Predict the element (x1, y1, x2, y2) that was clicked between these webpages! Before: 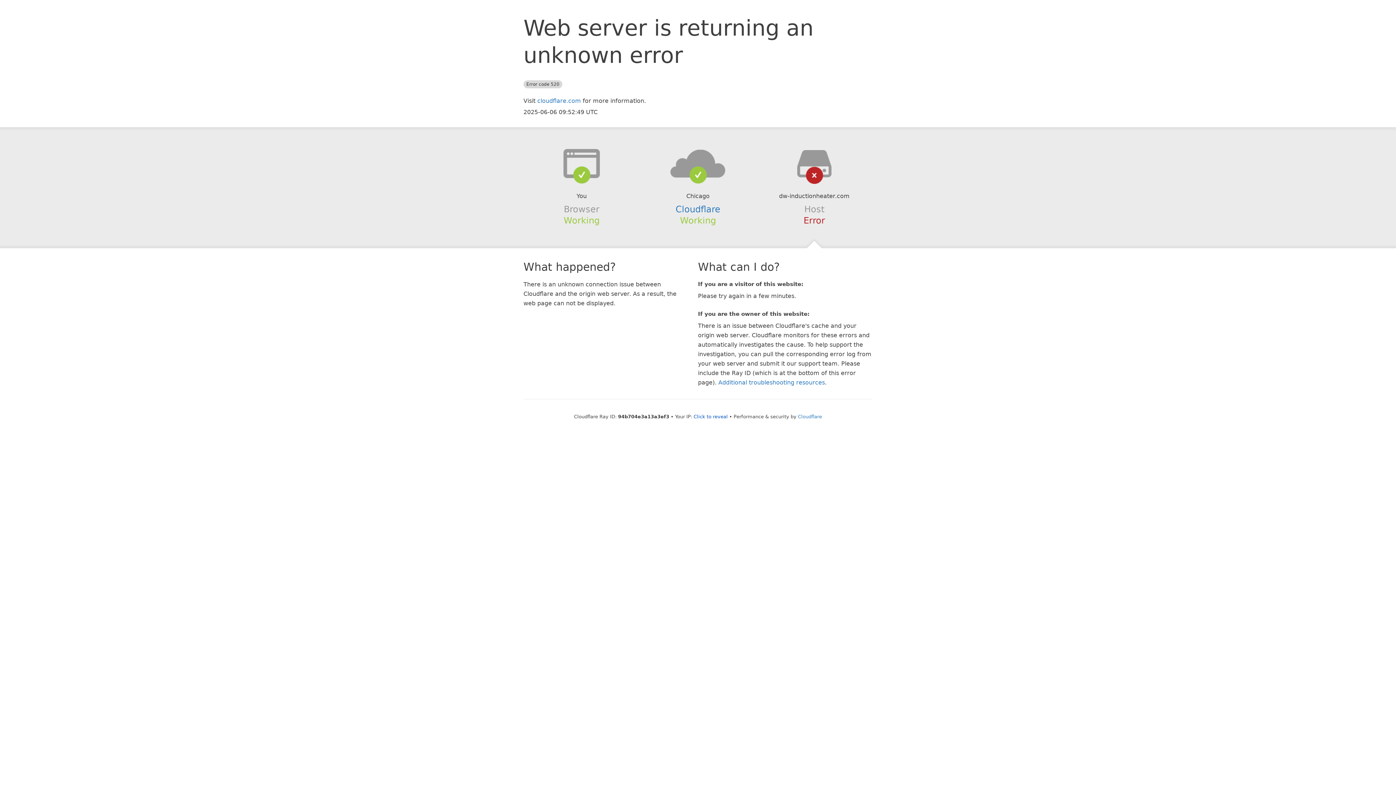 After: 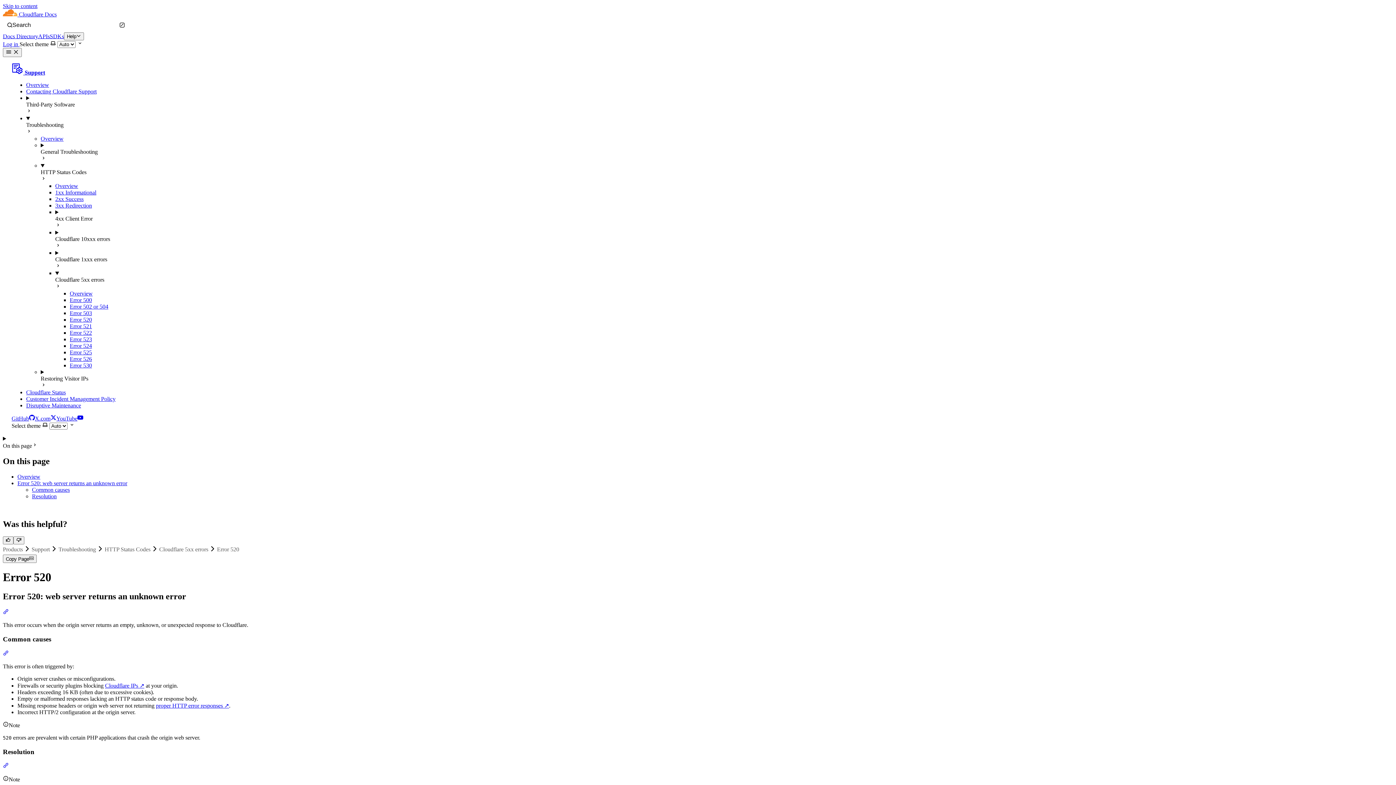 Action: label: Additional troubleshooting resources bbox: (718, 379, 825, 386)